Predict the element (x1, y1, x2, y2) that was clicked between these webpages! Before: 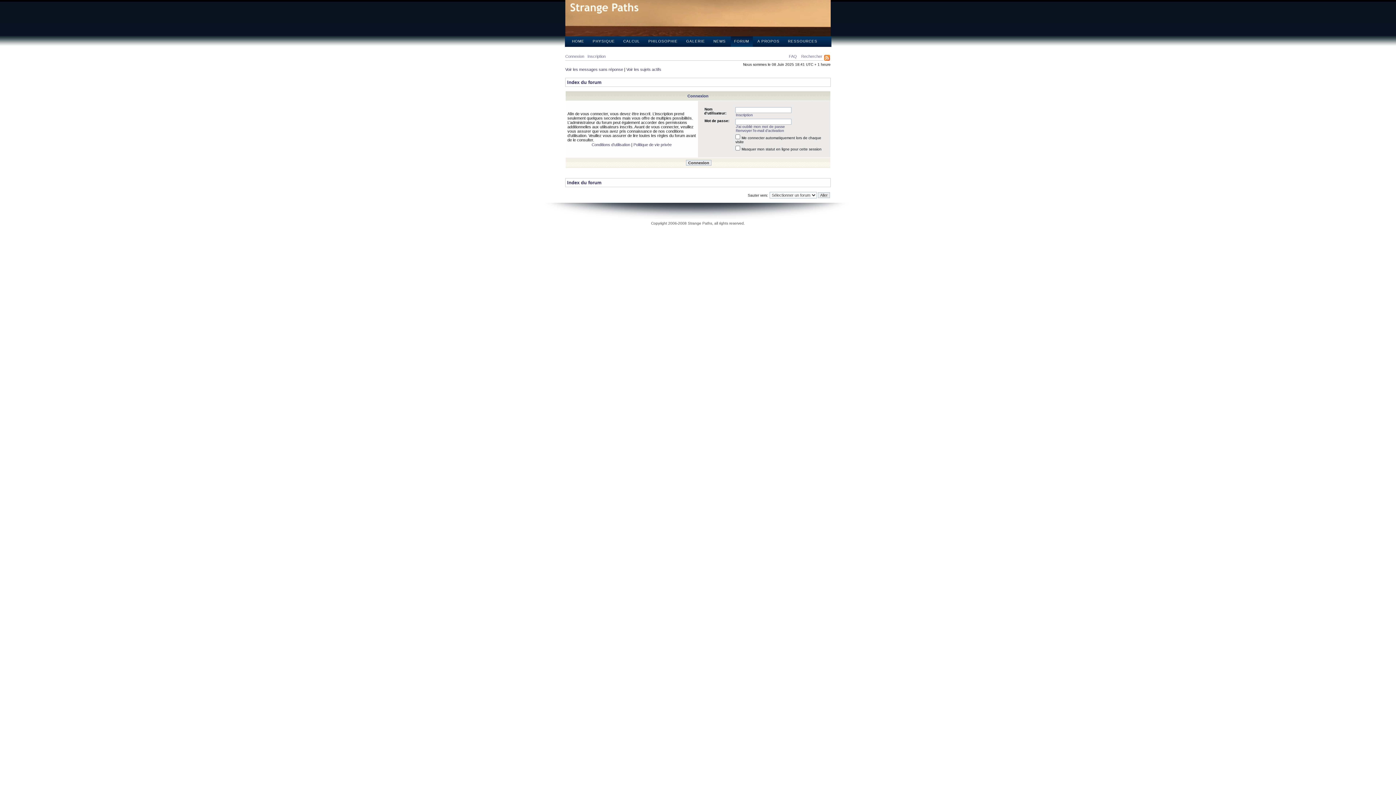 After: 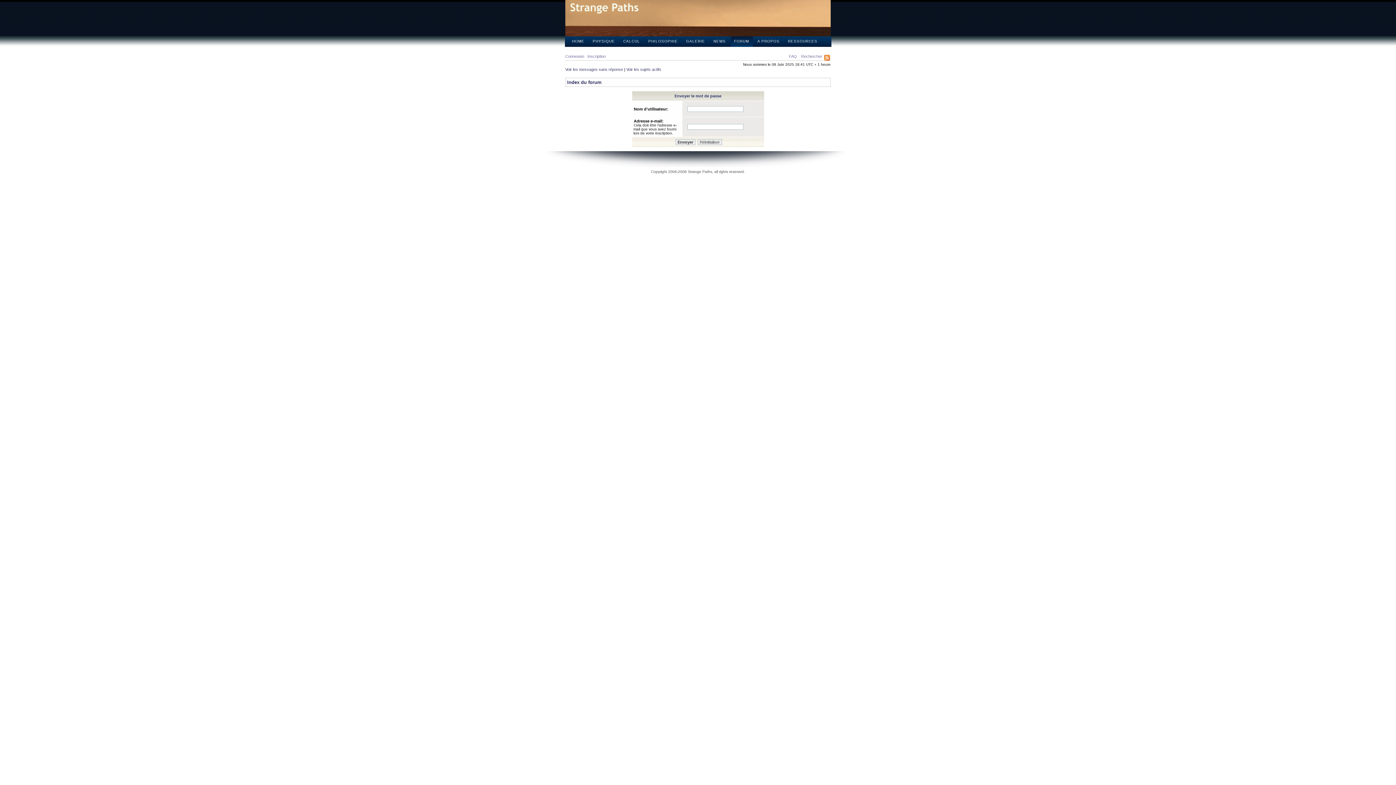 Action: label: J’ai oublié mon mot de passe bbox: (736, 124, 785, 128)